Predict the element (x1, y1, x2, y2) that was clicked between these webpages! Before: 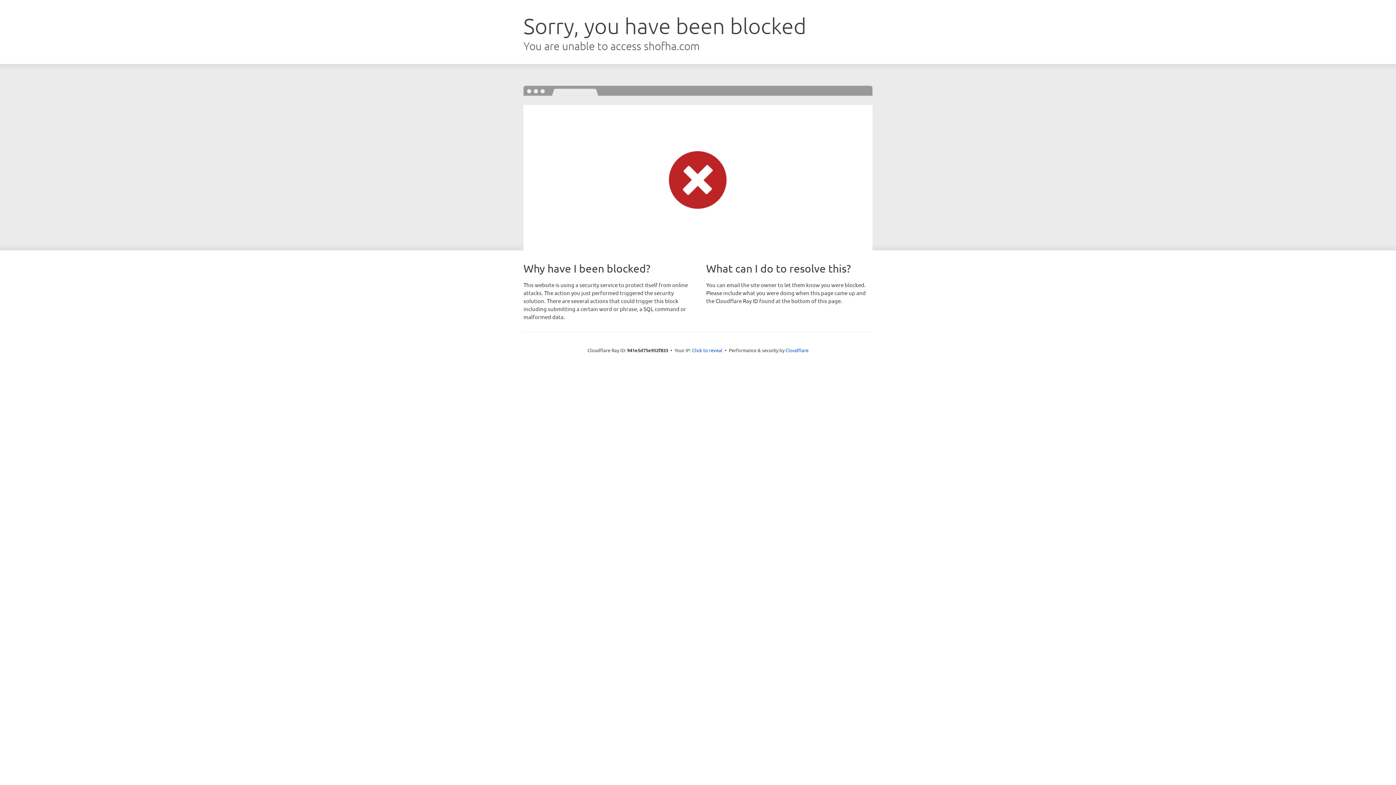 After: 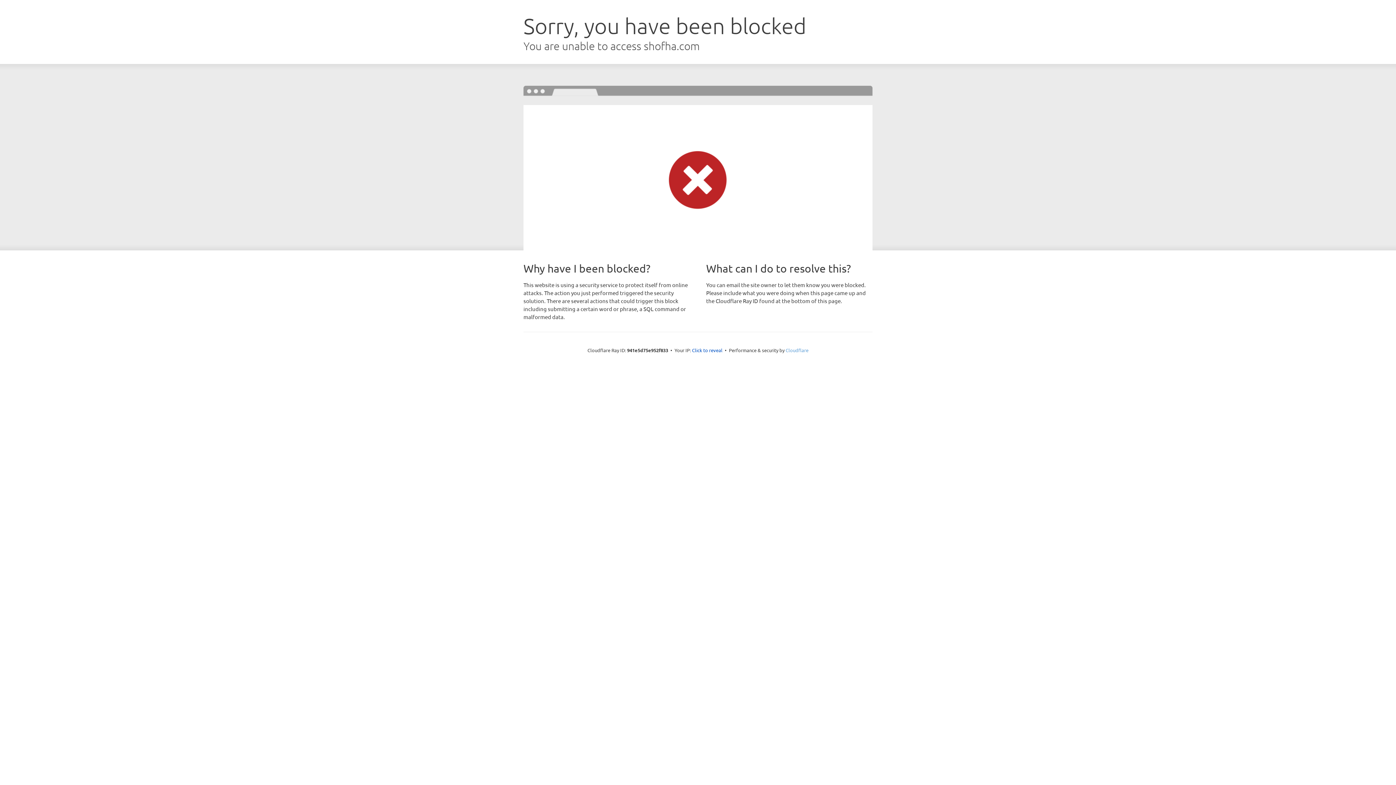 Action: label: Cloudflare bbox: (785, 347, 808, 353)